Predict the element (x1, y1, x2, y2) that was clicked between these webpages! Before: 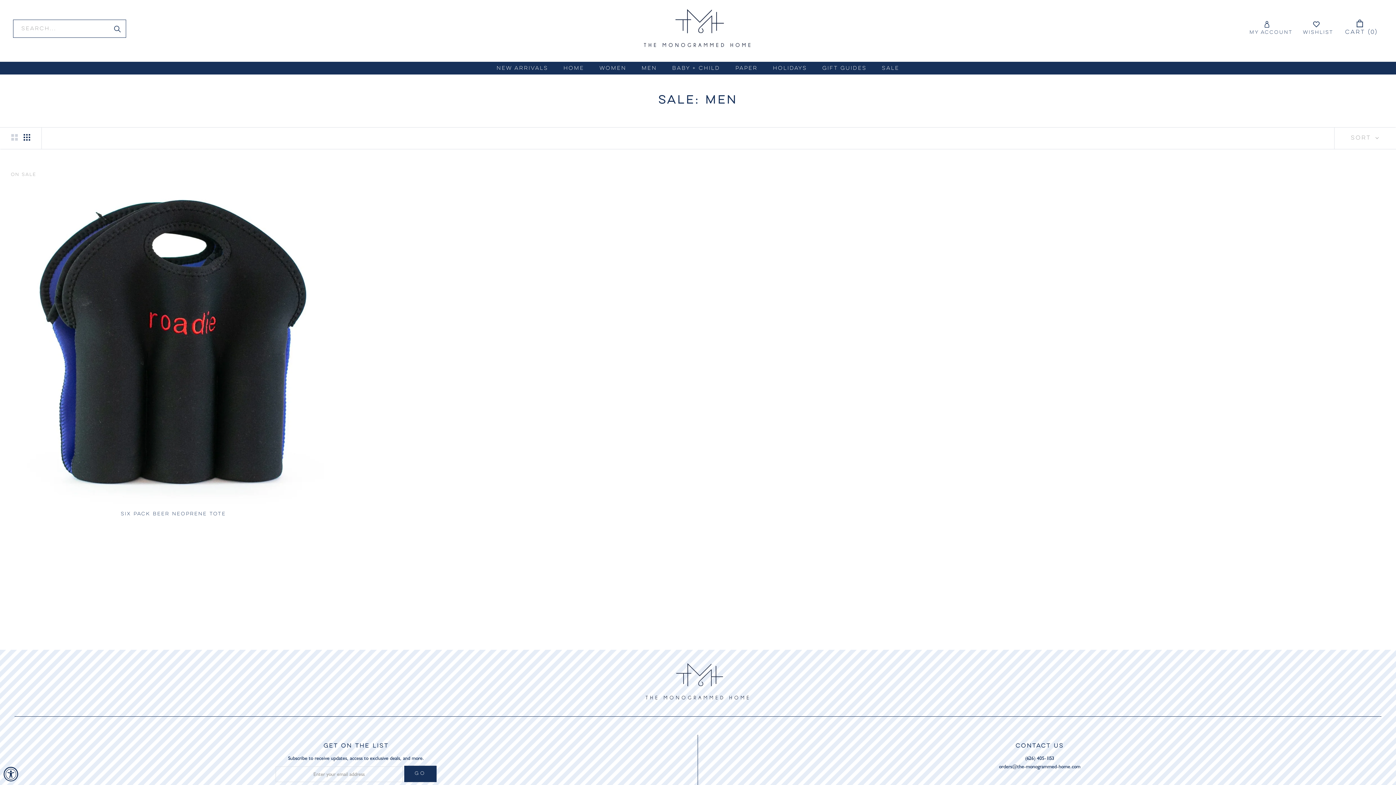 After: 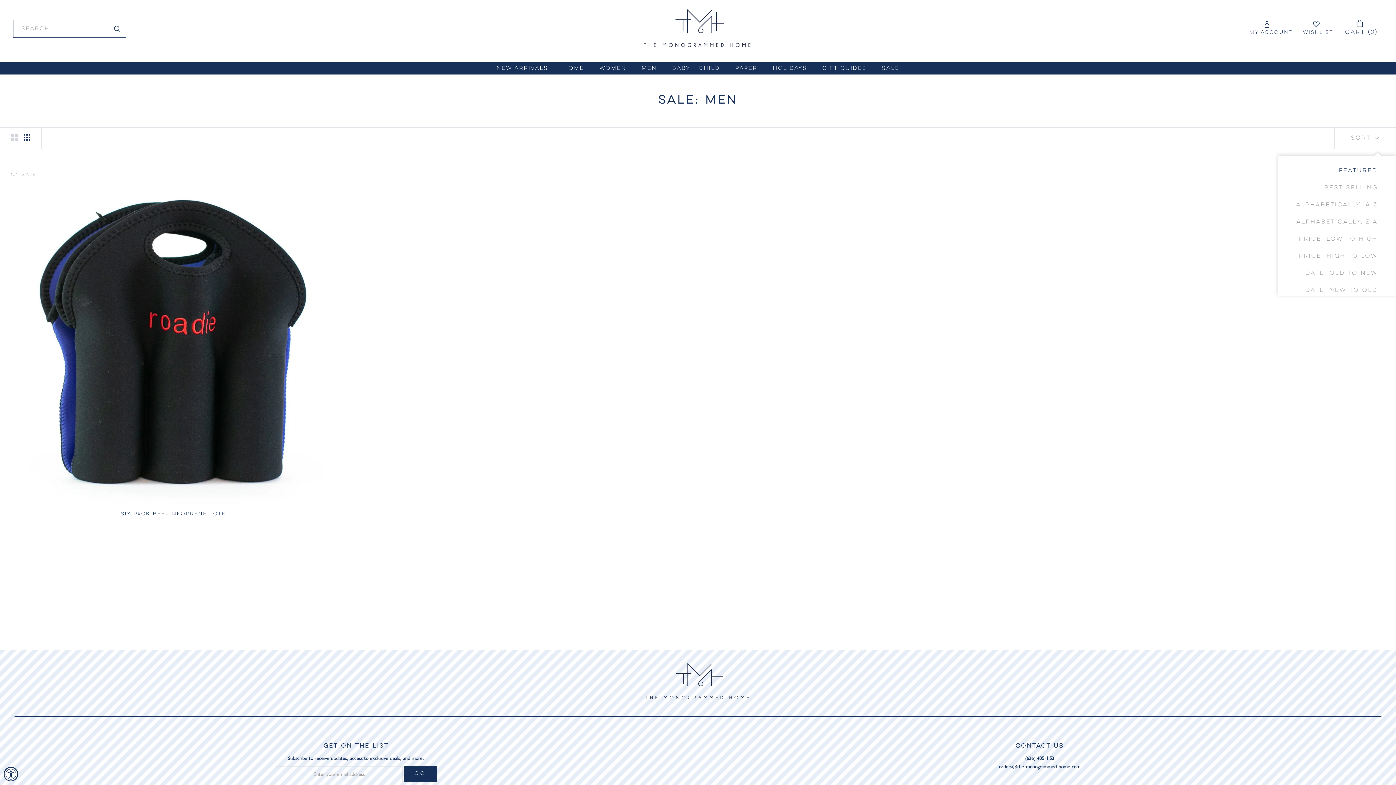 Action: bbox: (1334, 127, 1396, 148) label: Show sort by